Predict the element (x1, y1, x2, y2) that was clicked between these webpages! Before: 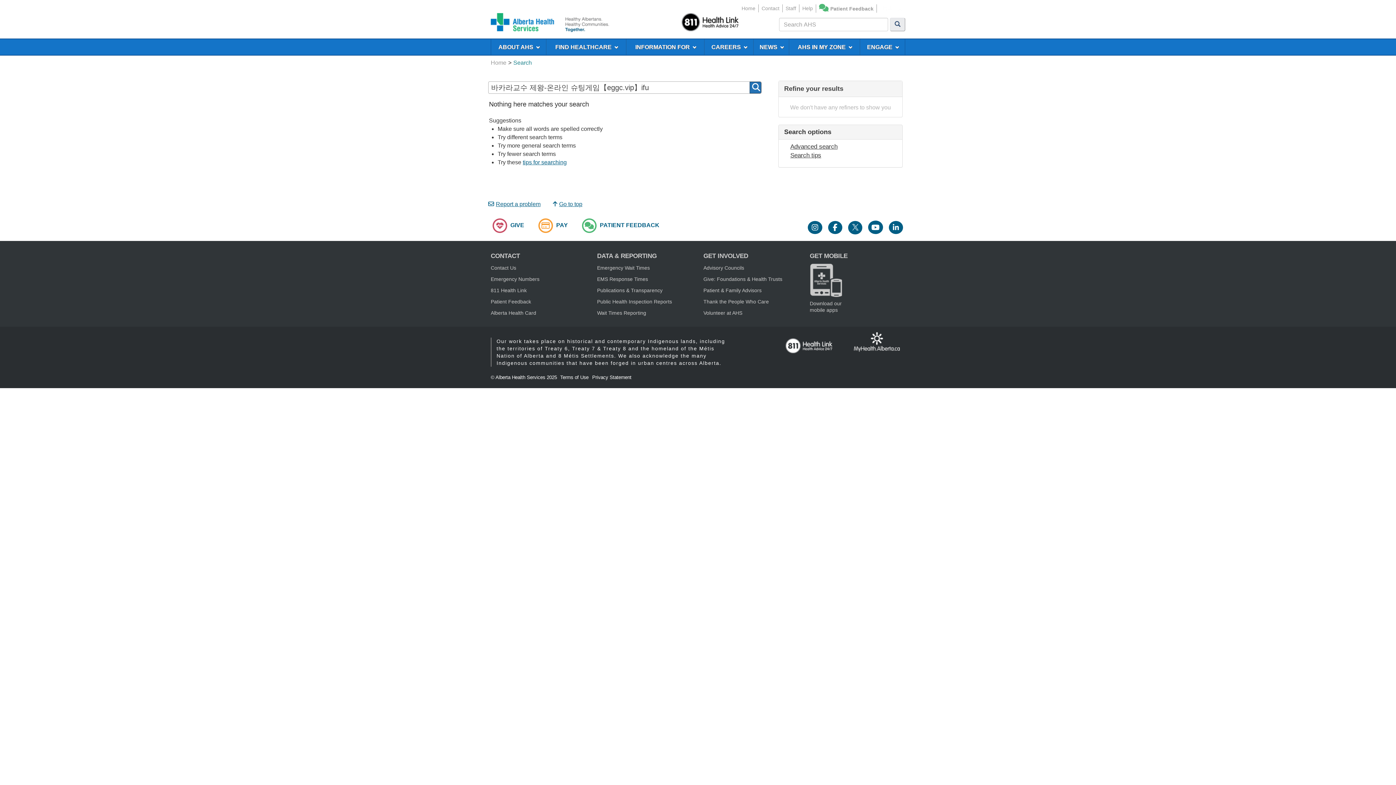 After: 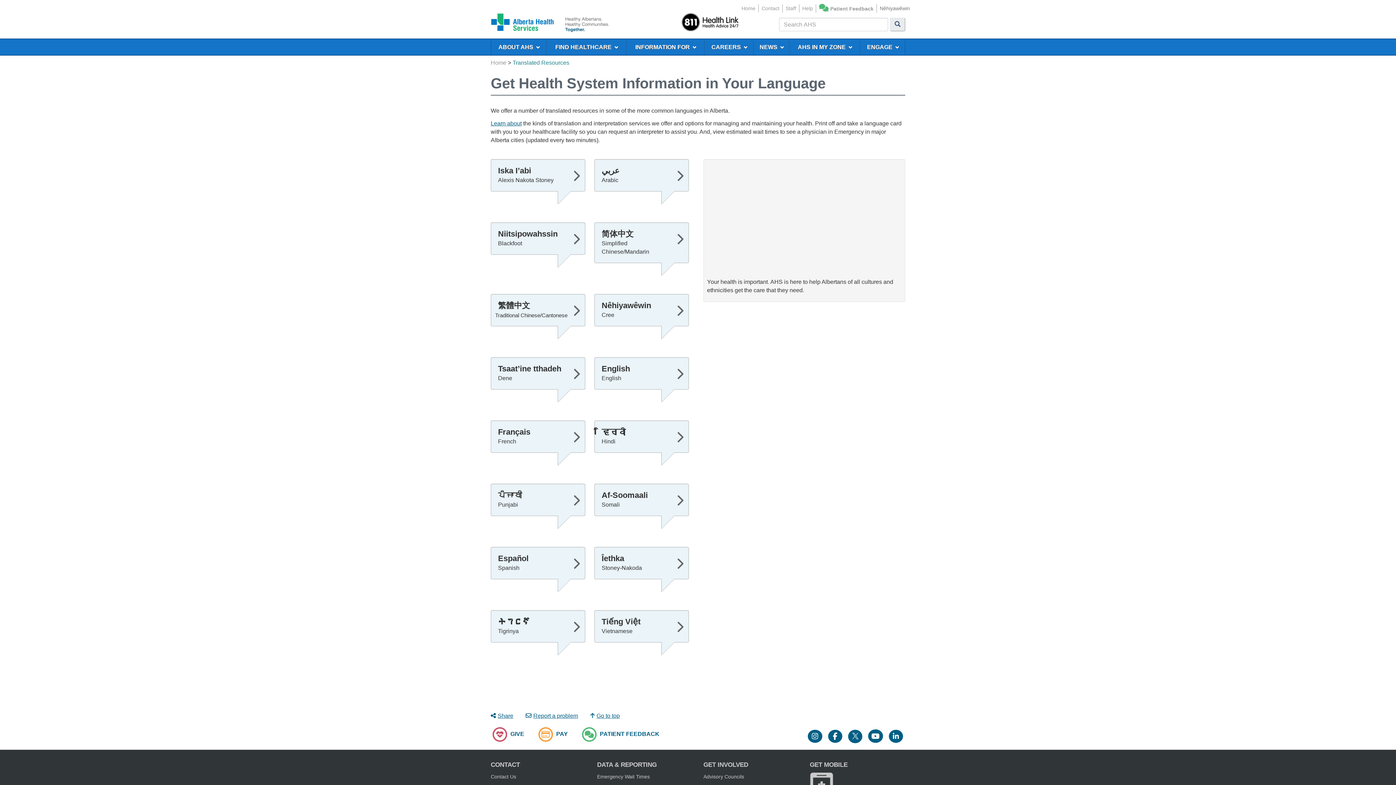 Action: bbox: (880, 7, 905, 9) label: Iska I'abi